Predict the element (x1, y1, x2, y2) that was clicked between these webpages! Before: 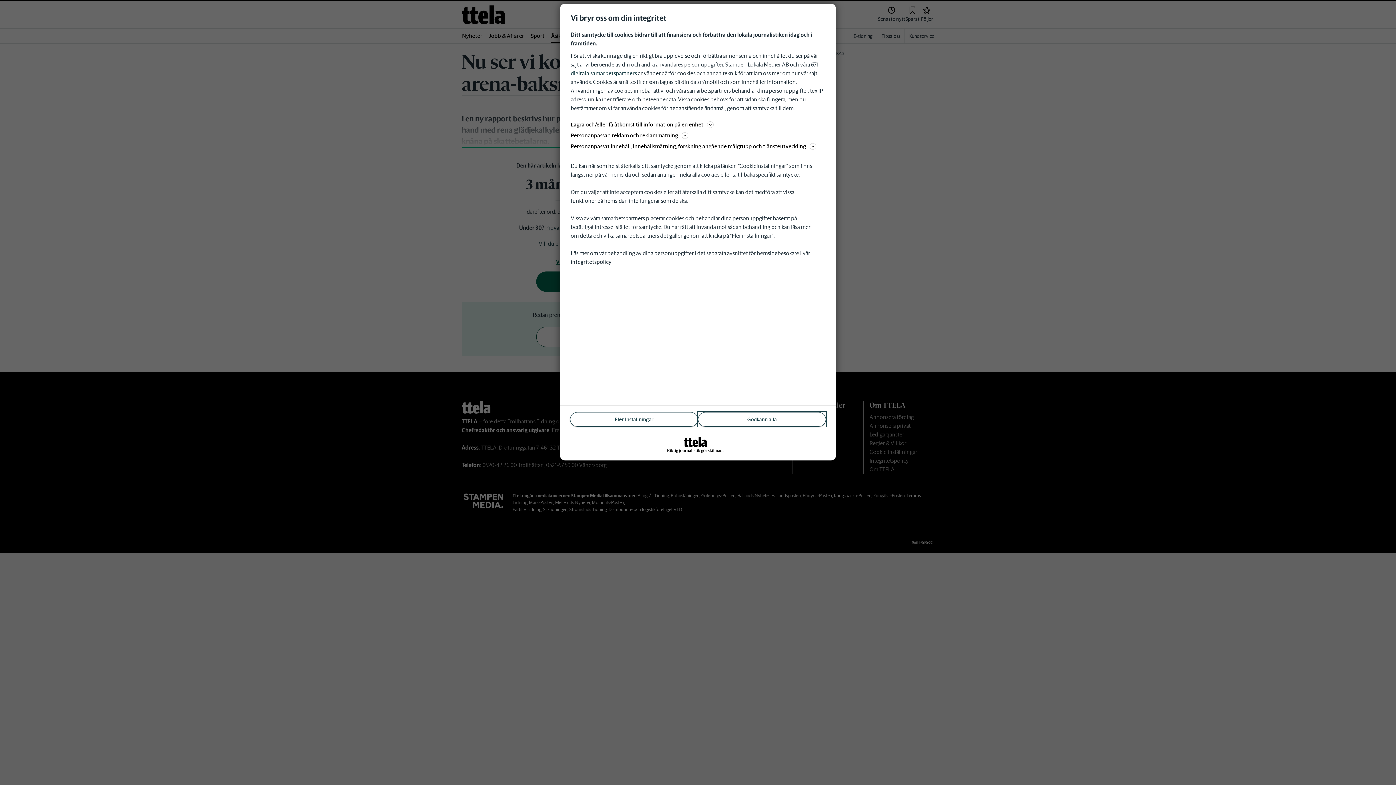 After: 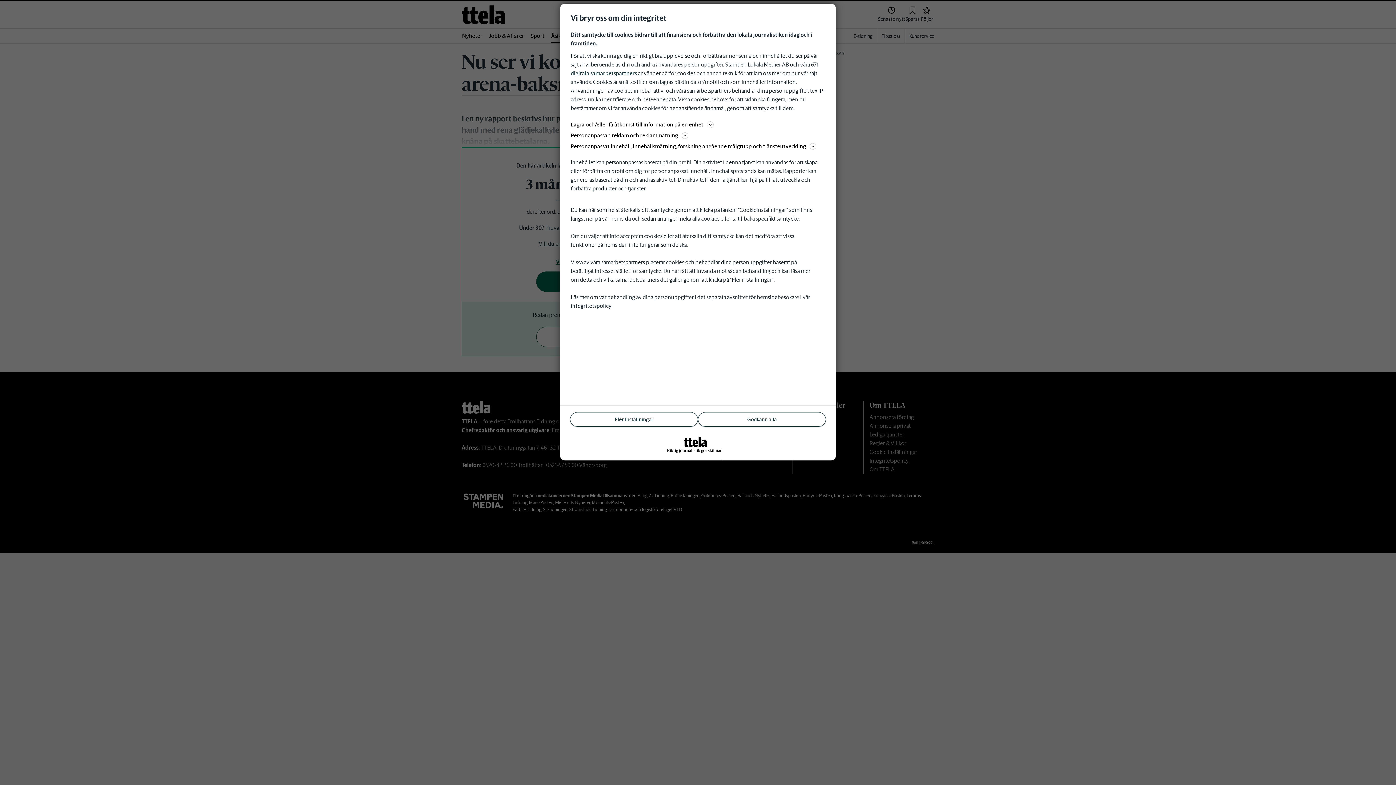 Action: label: Personanpassat innehåll, innehållsmätning, forskning angående målgrupp och tjänsteutveckling bbox: (570, 141, 825, 150)